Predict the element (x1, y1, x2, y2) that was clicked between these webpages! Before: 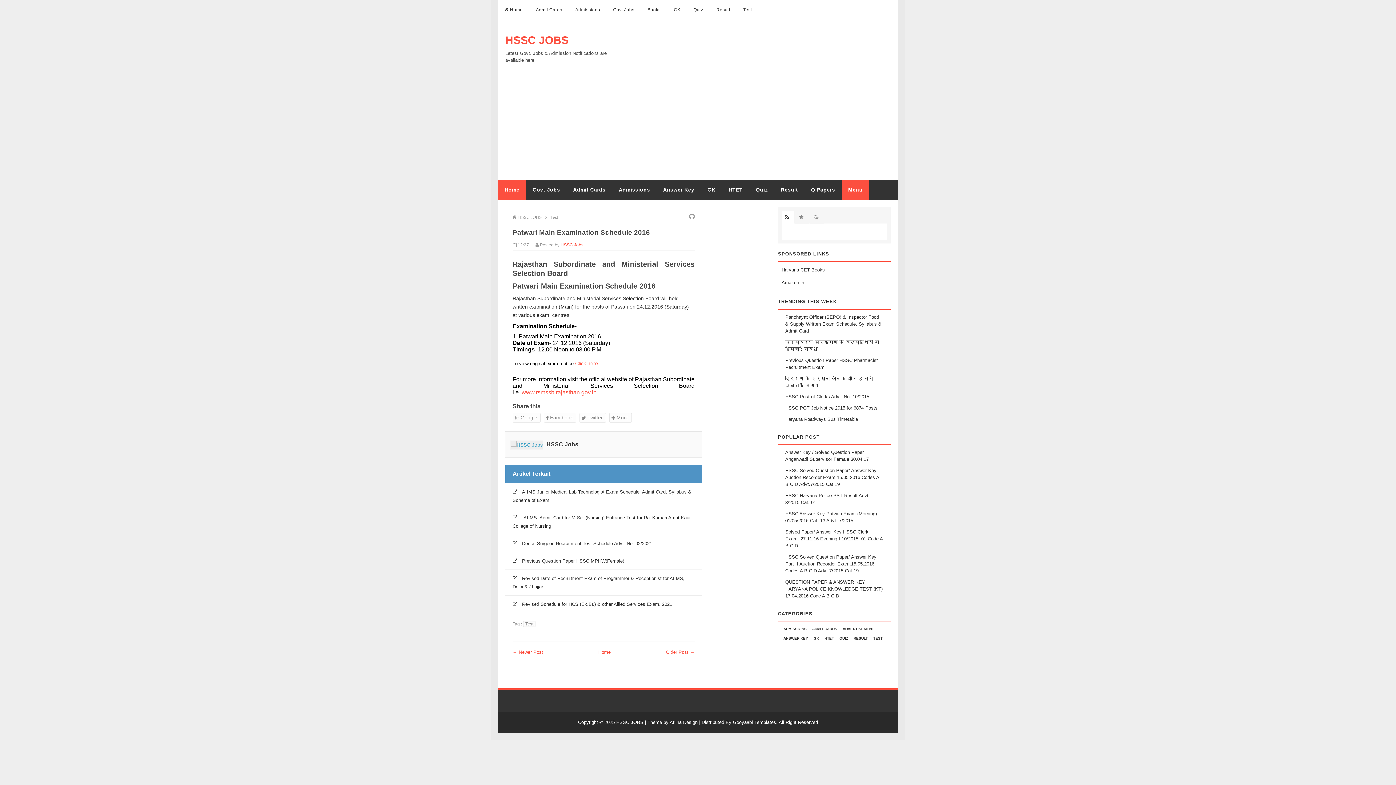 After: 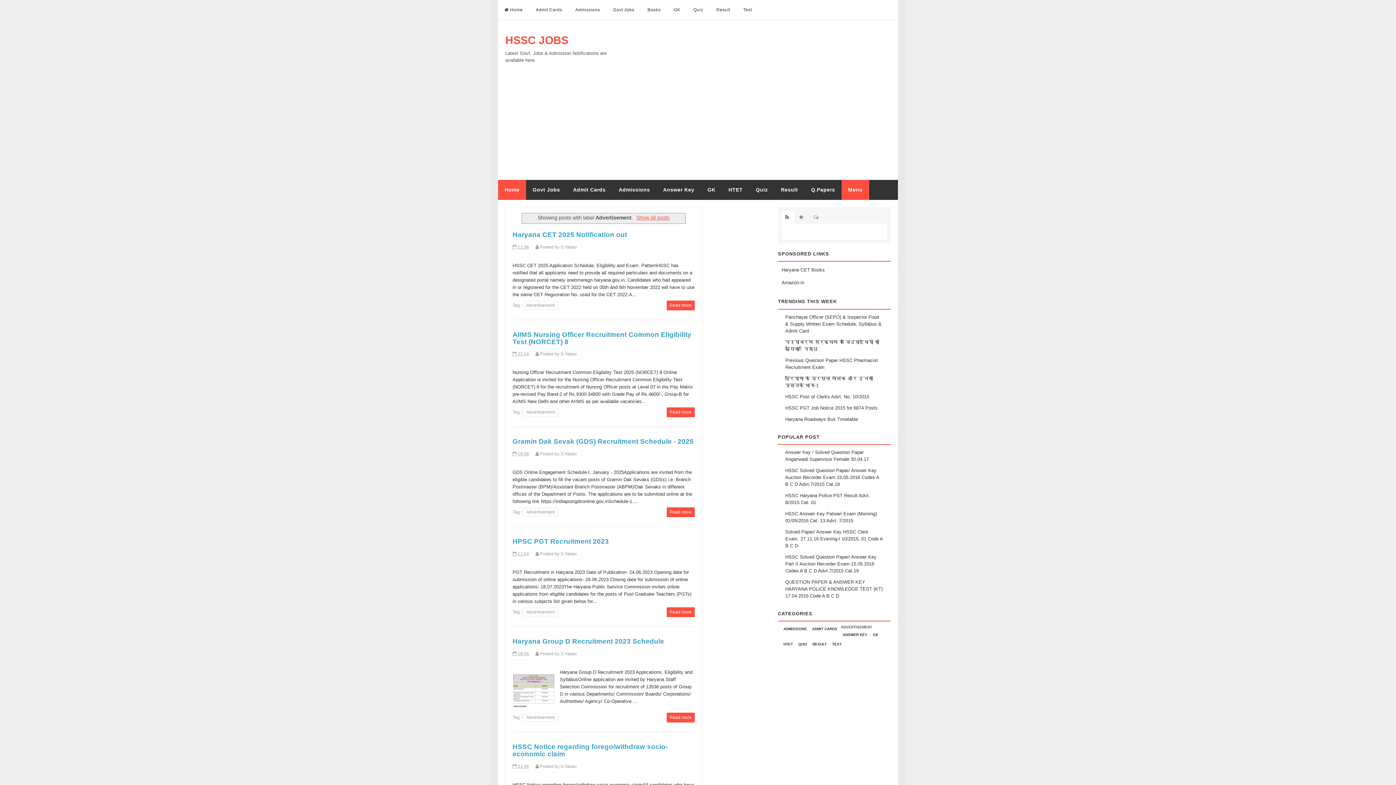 Action: bbox: (606, 0, 641, 20) label: Govt Jobs